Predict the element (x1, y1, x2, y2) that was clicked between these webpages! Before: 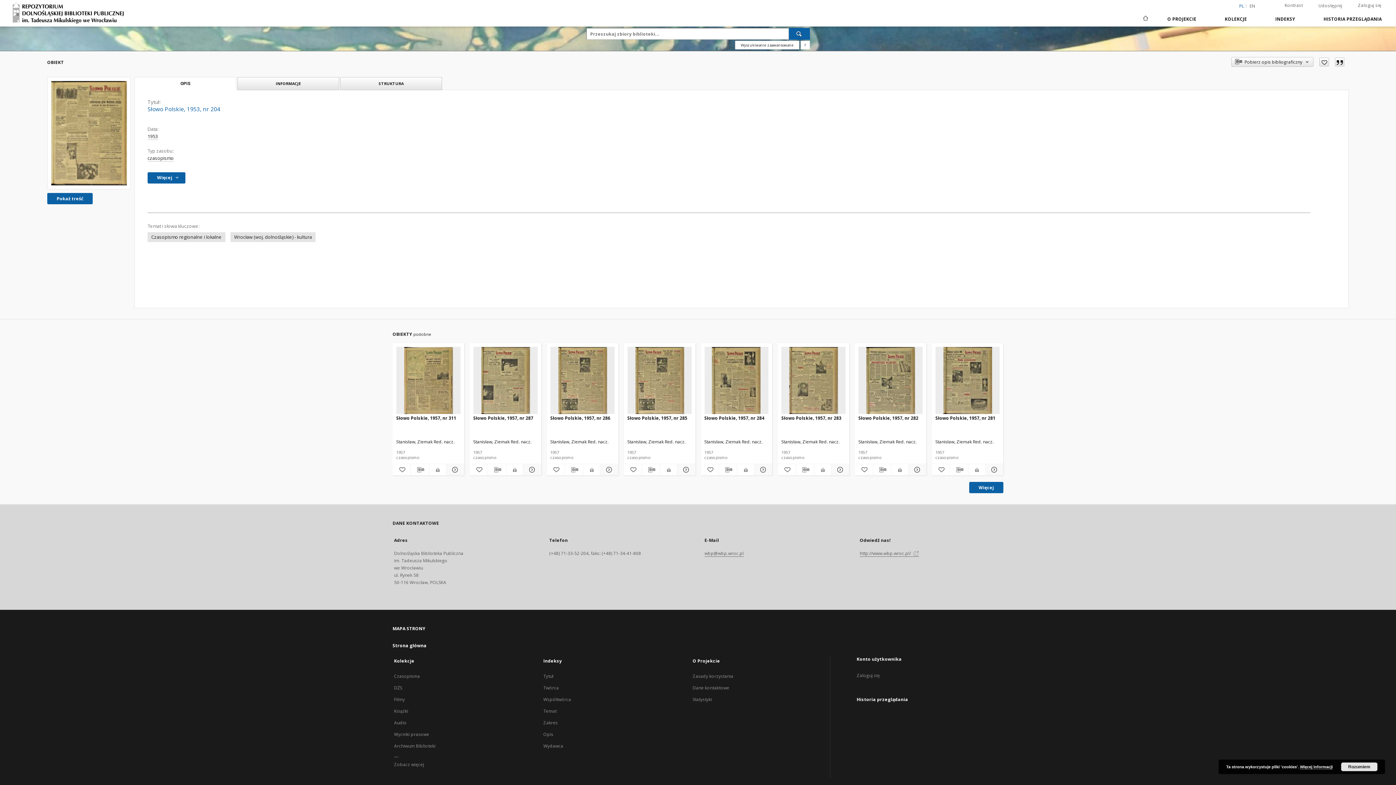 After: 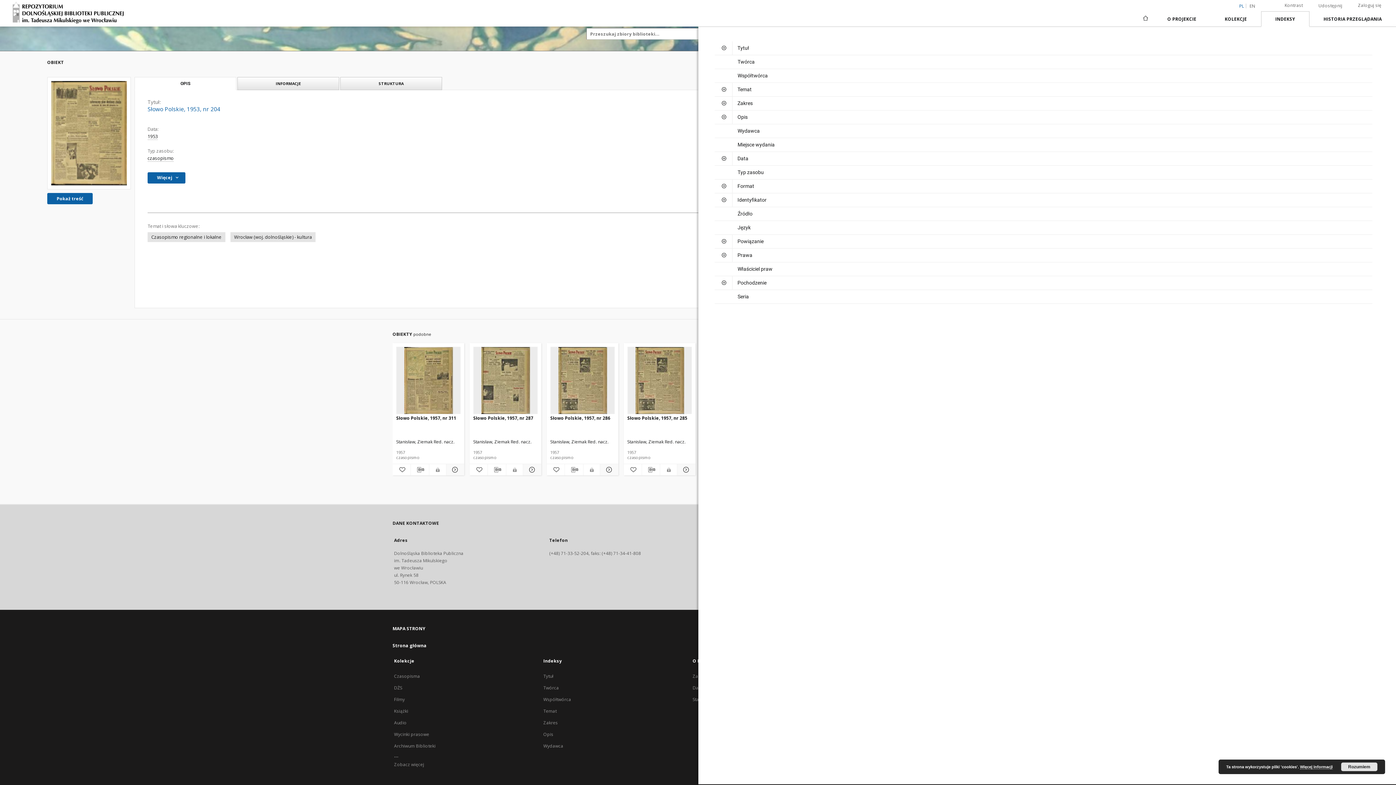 Action: label: INDEKSY bbox: (1261, 11, 1309, 26)